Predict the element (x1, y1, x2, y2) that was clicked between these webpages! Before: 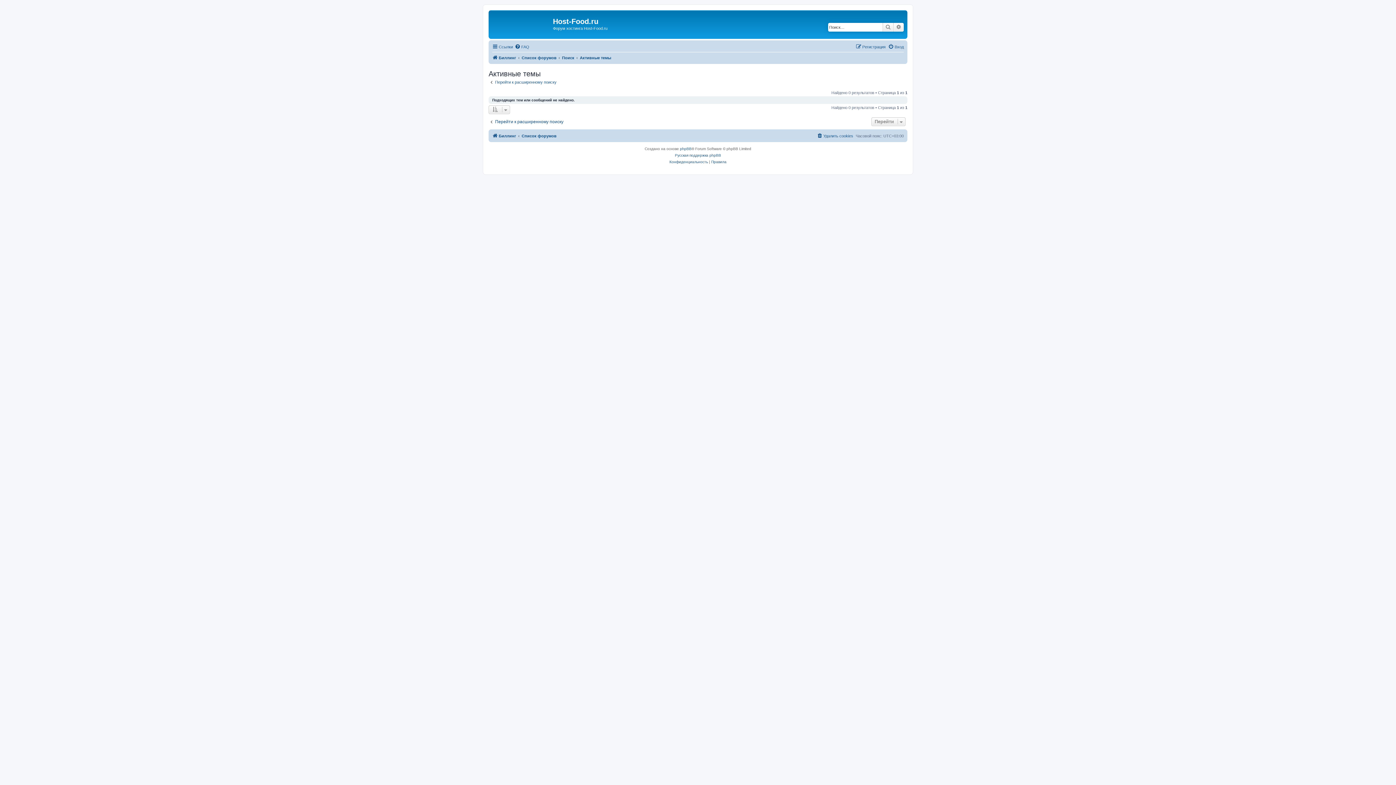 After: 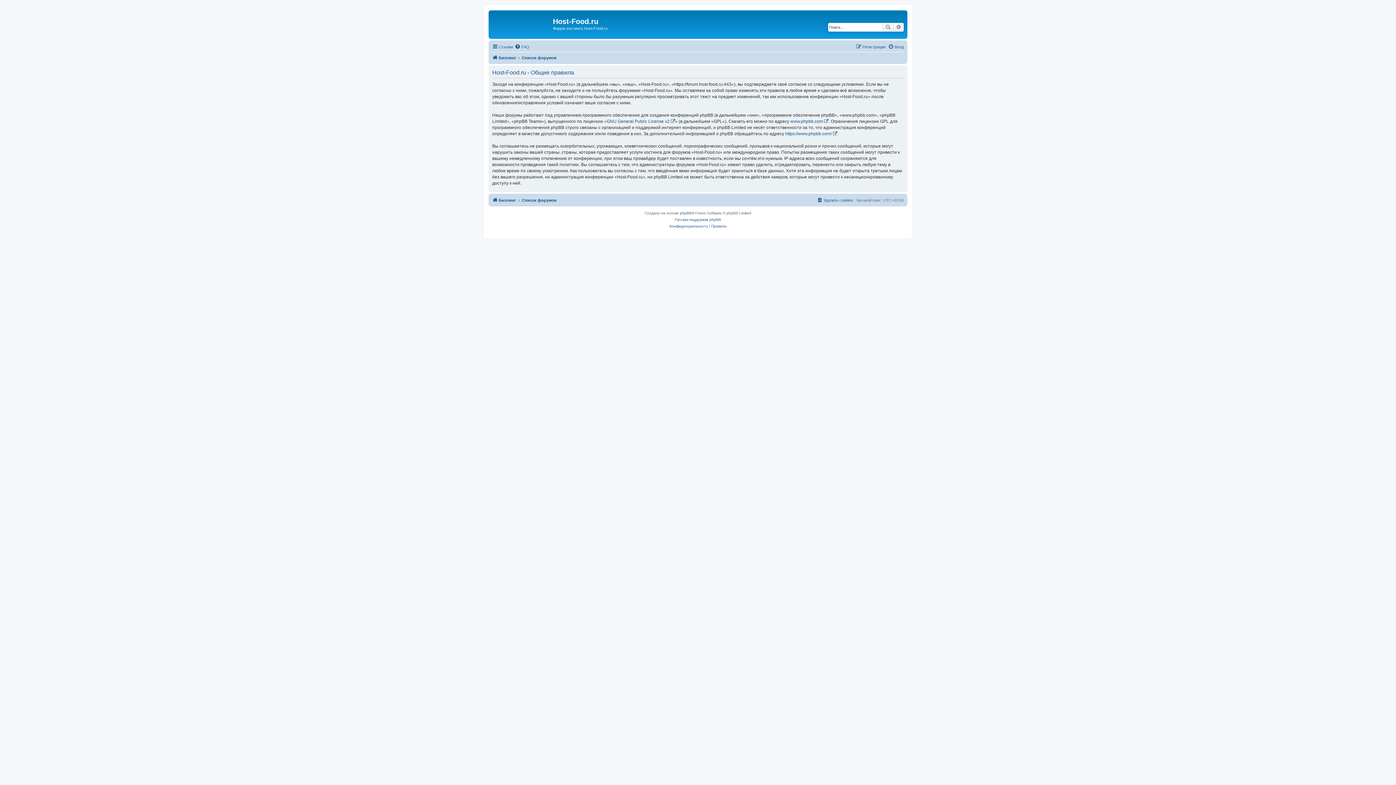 Action: bbox: (711, 158, 726, 165) label: Правила